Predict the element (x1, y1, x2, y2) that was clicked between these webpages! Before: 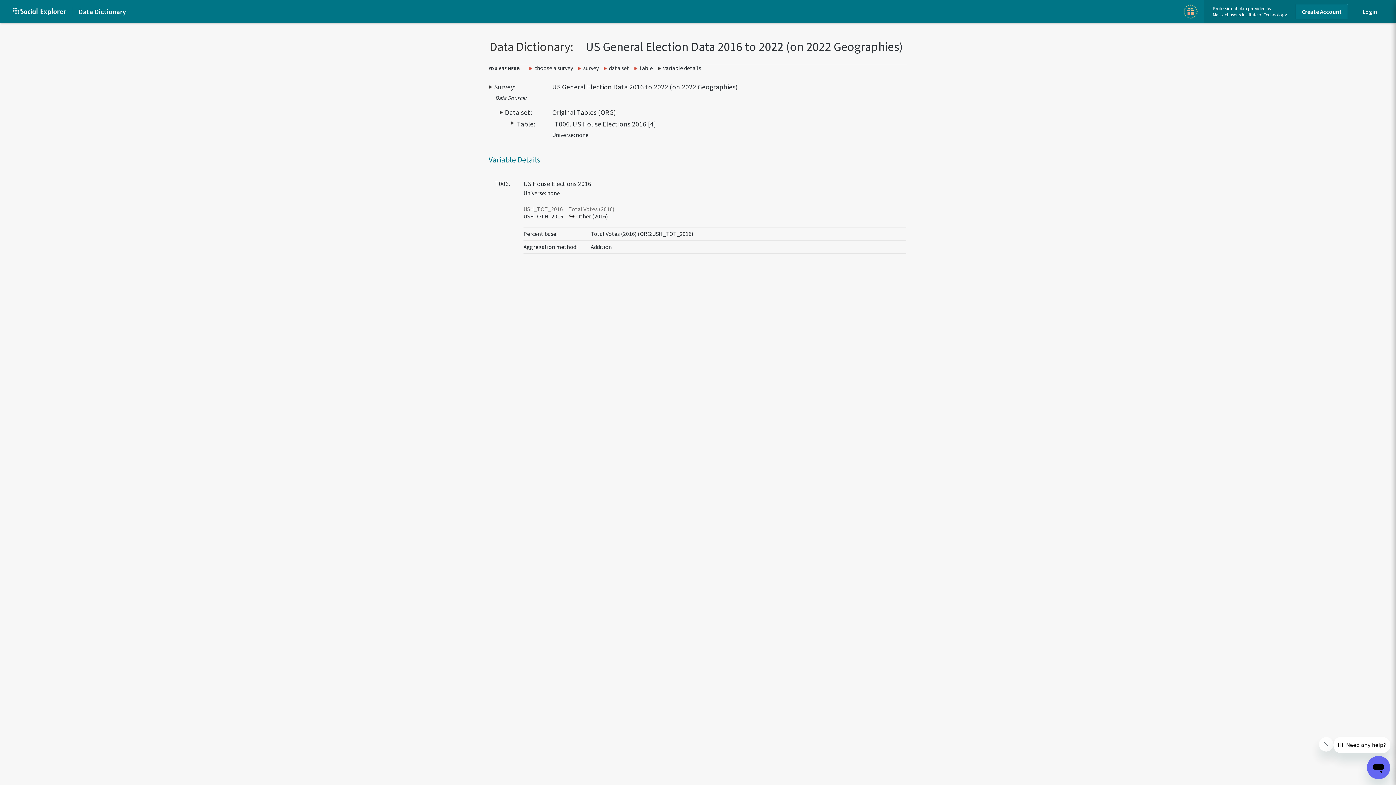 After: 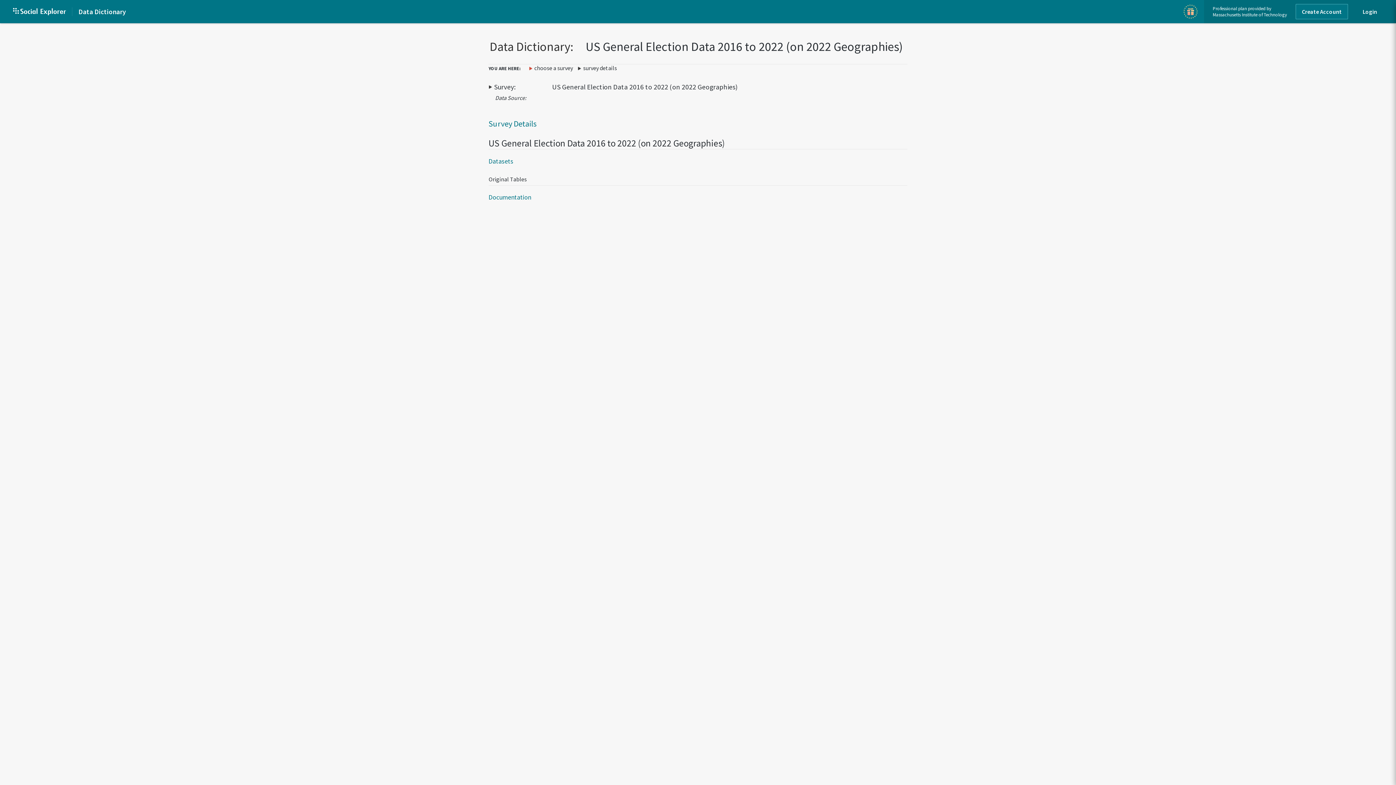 Action: label: survey bbox: (577, 64, 602, 71)